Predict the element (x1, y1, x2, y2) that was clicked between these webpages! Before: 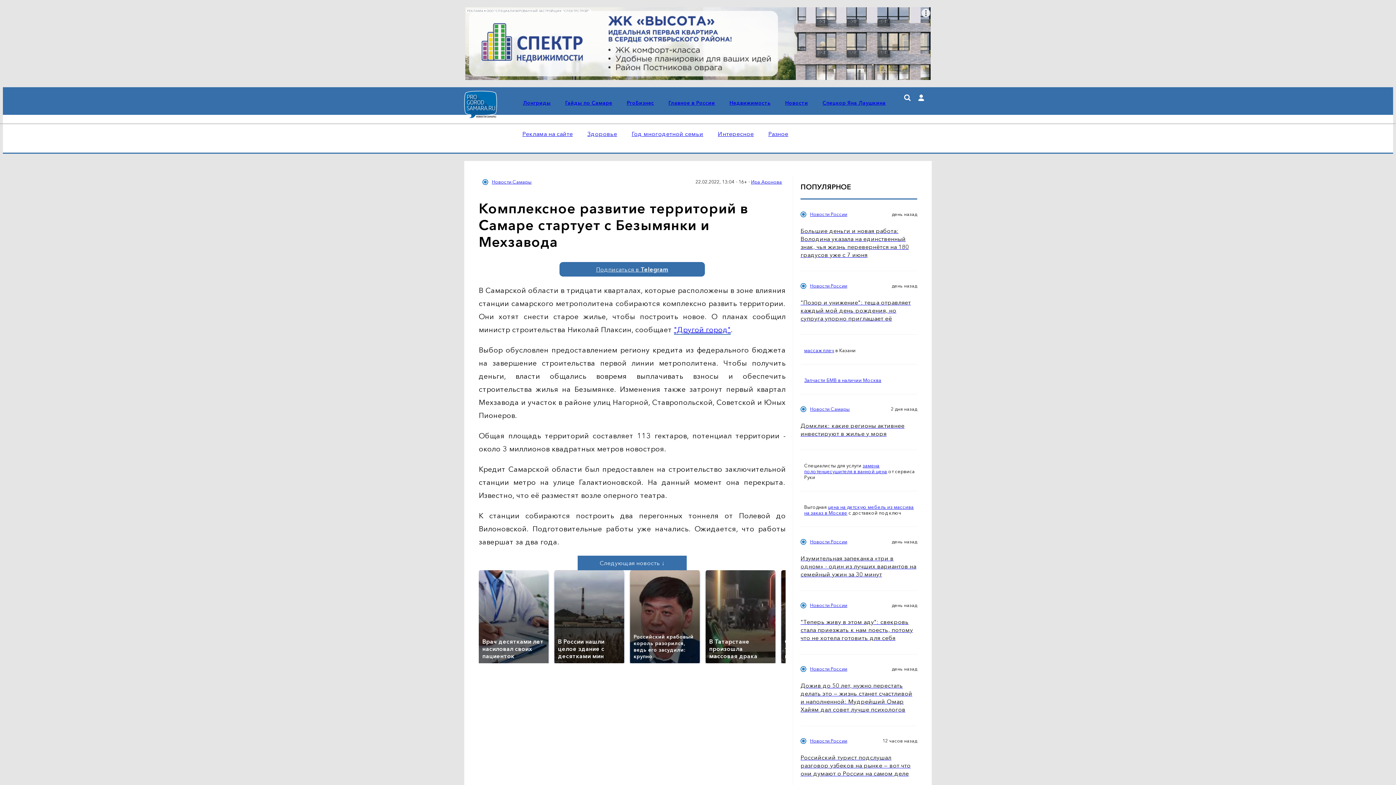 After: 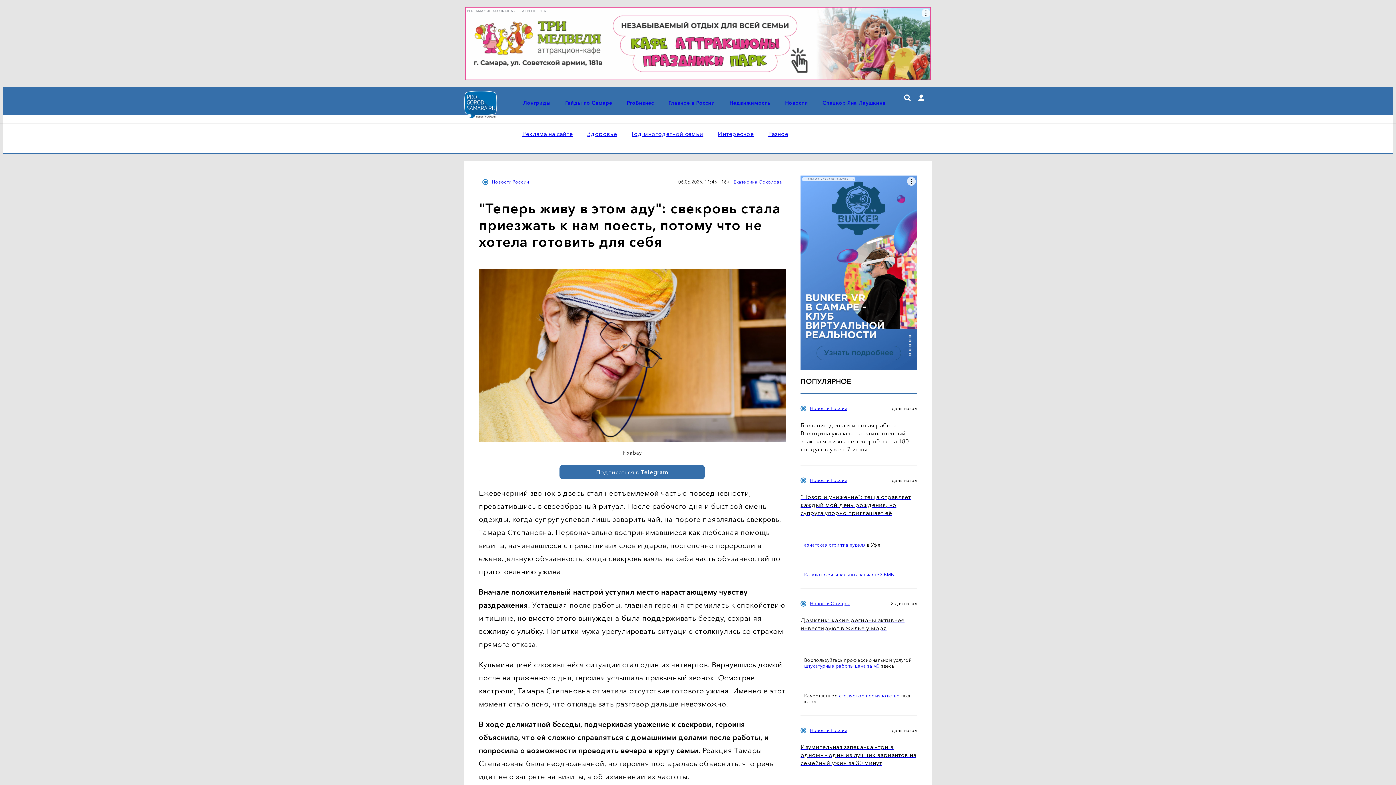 Action: bbox: (800, 618, 917, 642) label: "Теперь живу в этом аду": свекровь стала приезжать к нам поесть, потому что не хотела готовить для себя